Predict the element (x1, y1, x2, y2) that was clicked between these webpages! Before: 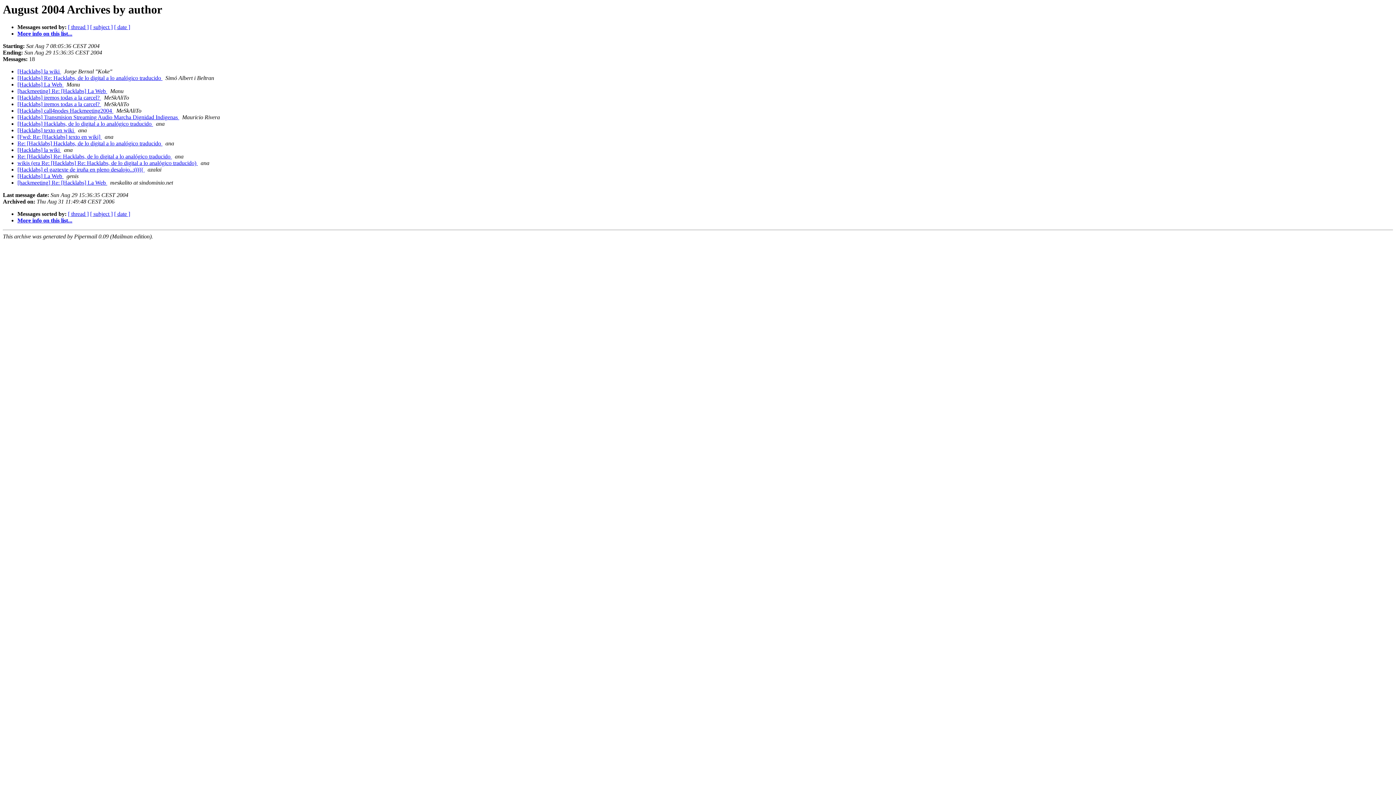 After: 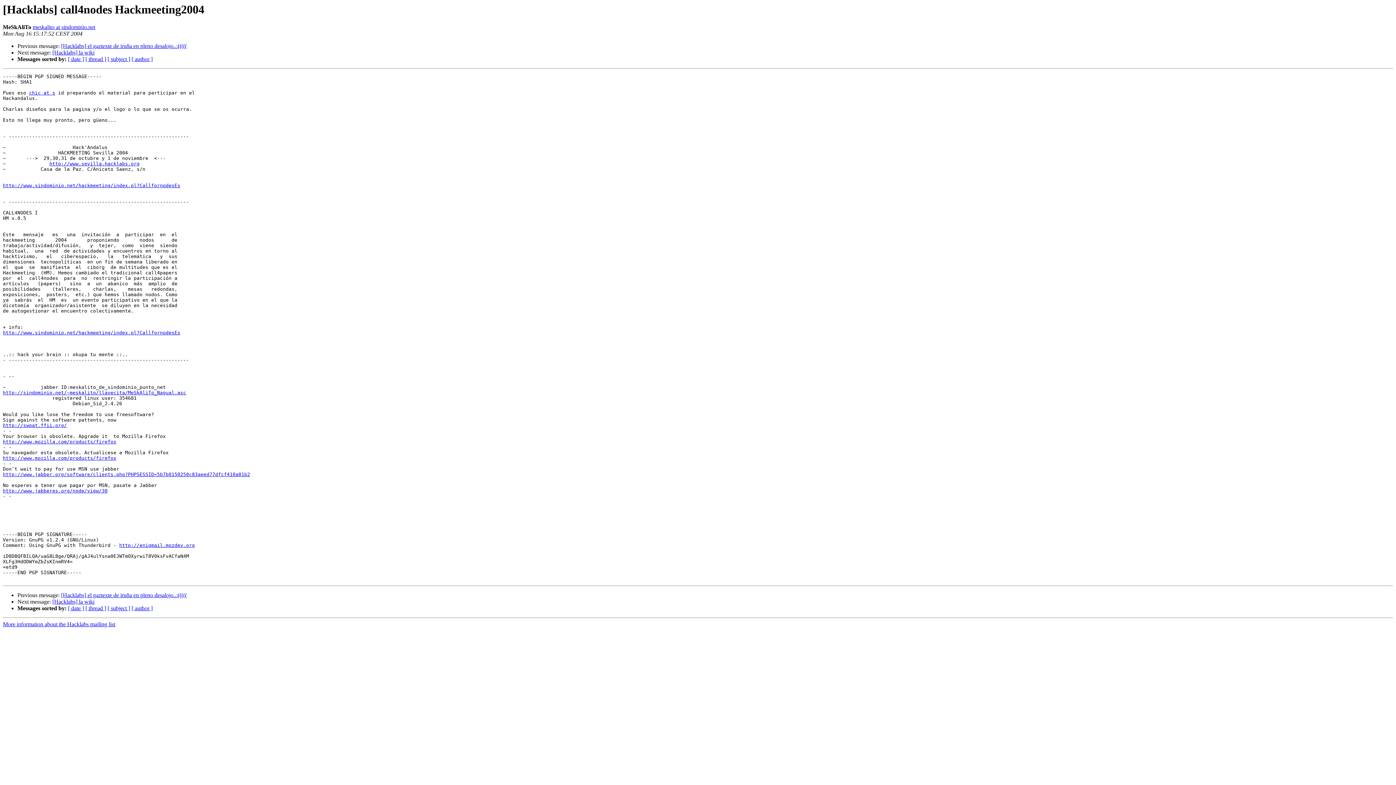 Action: label: [Hacklabs] call4nodes Hackmeeting2004  bbox: (17, 107, 113, 113)